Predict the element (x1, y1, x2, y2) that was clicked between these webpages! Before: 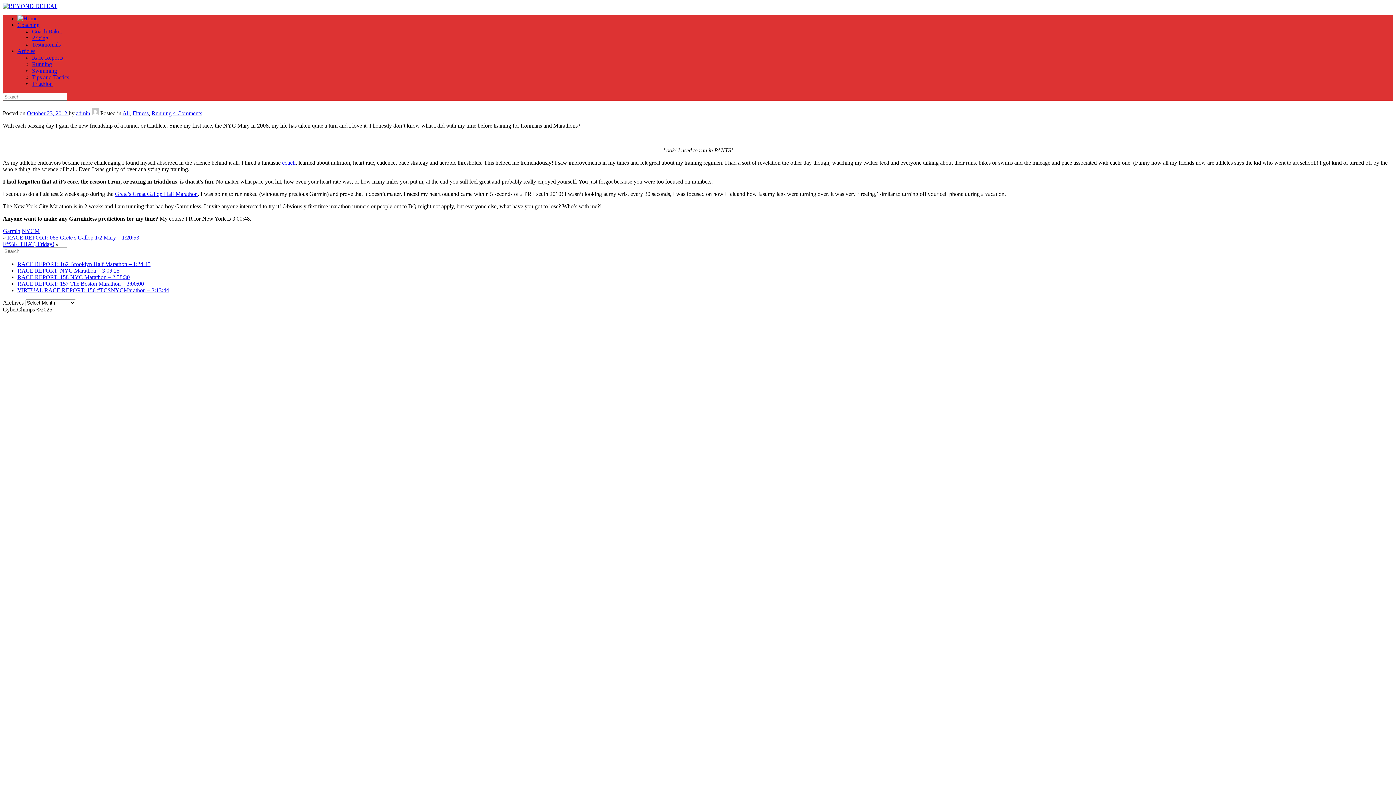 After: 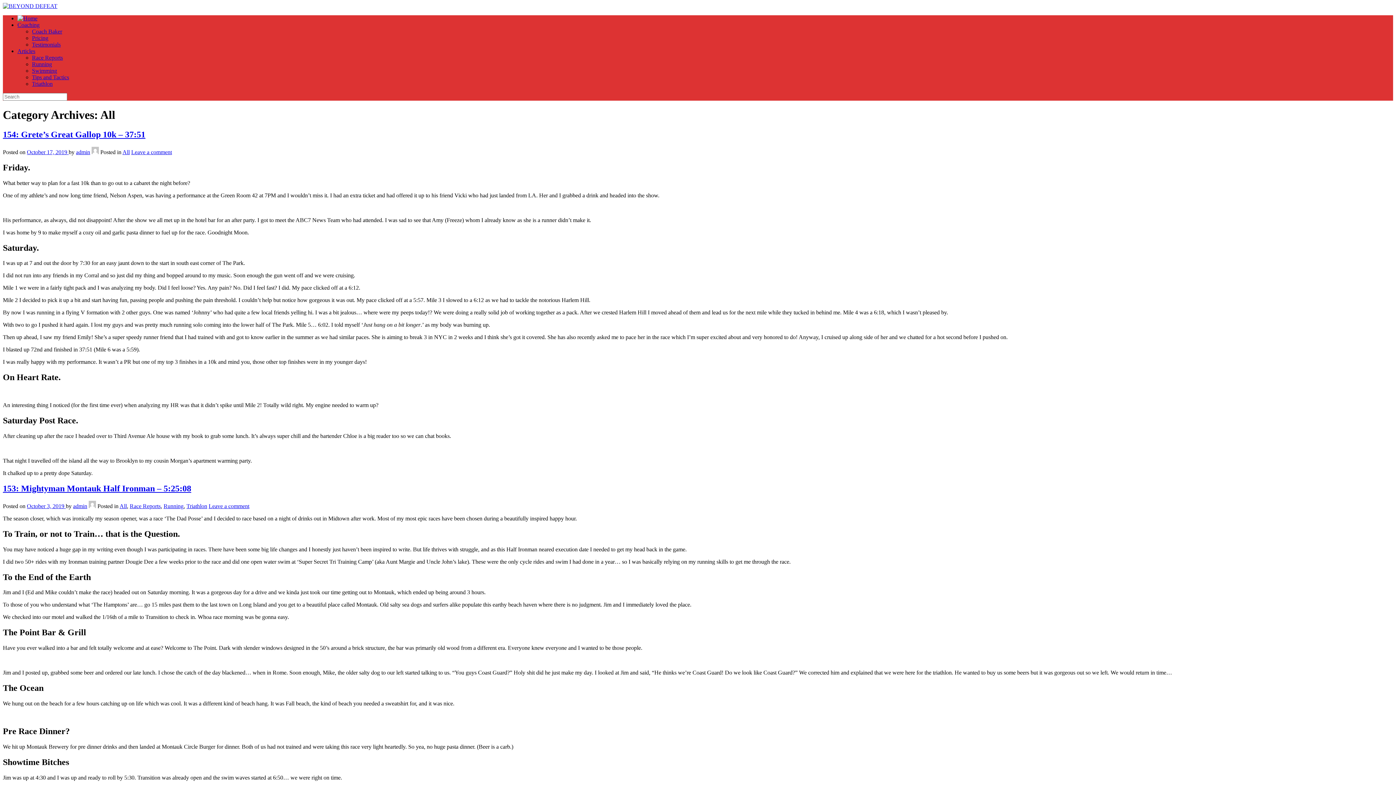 Action: label: All bbox: (122, 110, 129, 116)